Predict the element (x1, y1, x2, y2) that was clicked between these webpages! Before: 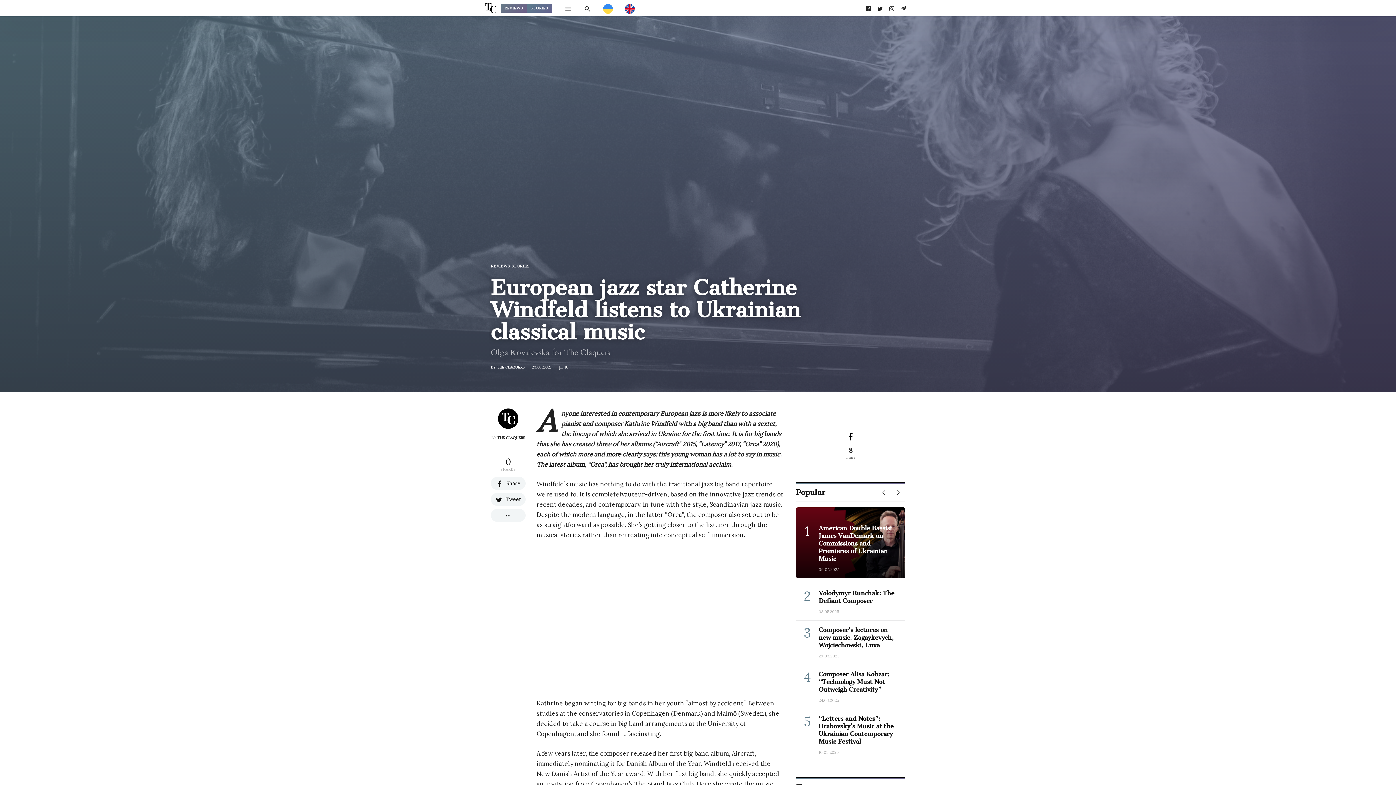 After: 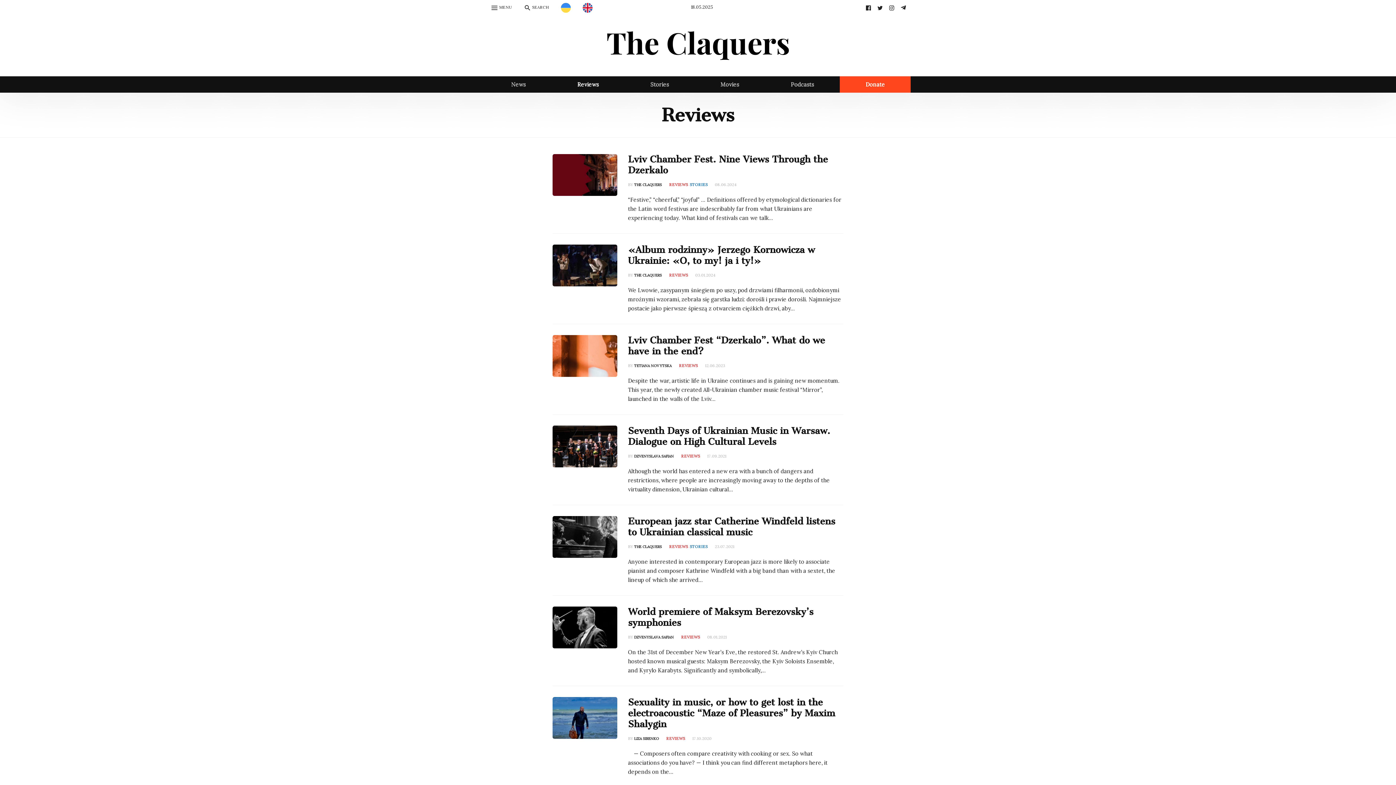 Action: bbox: (501, 4, 526, 12) label: REVIEWS